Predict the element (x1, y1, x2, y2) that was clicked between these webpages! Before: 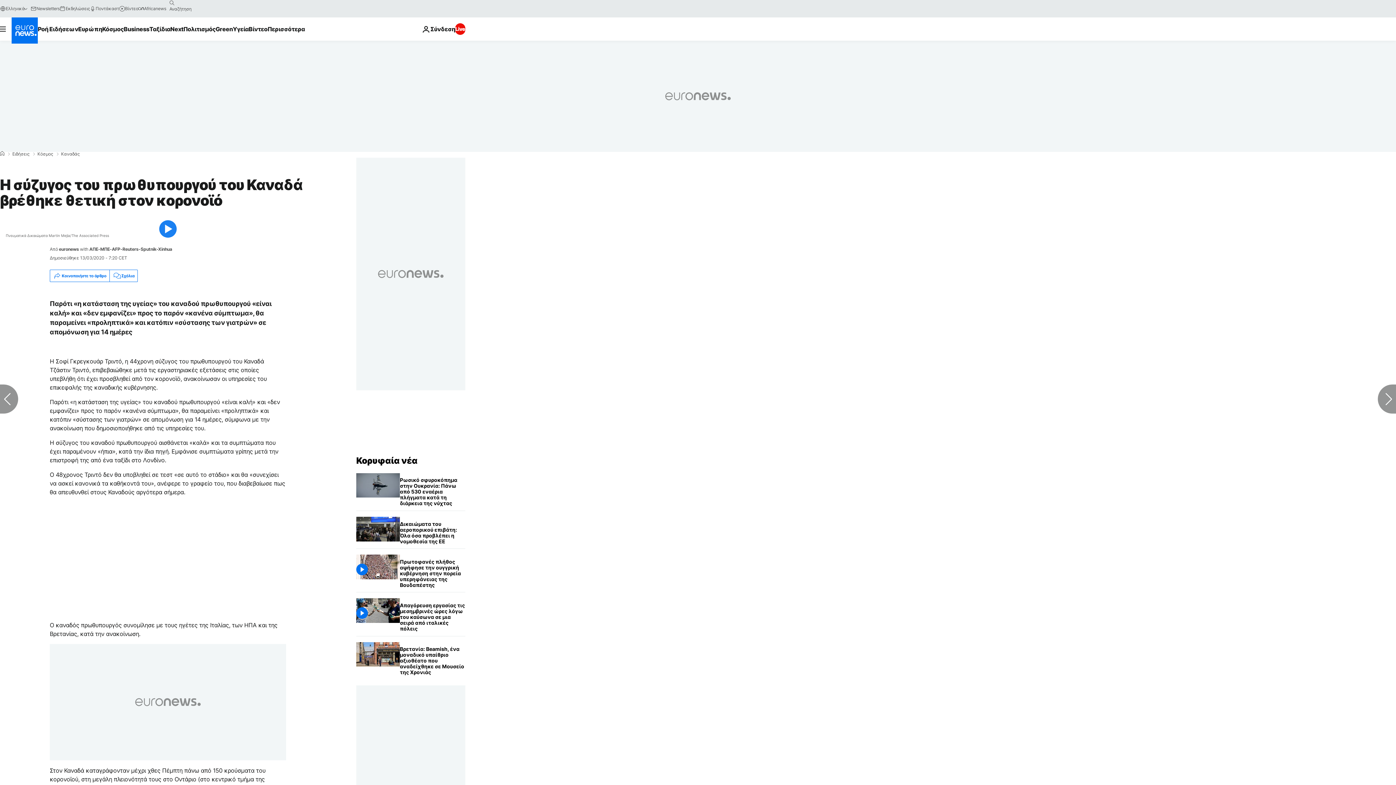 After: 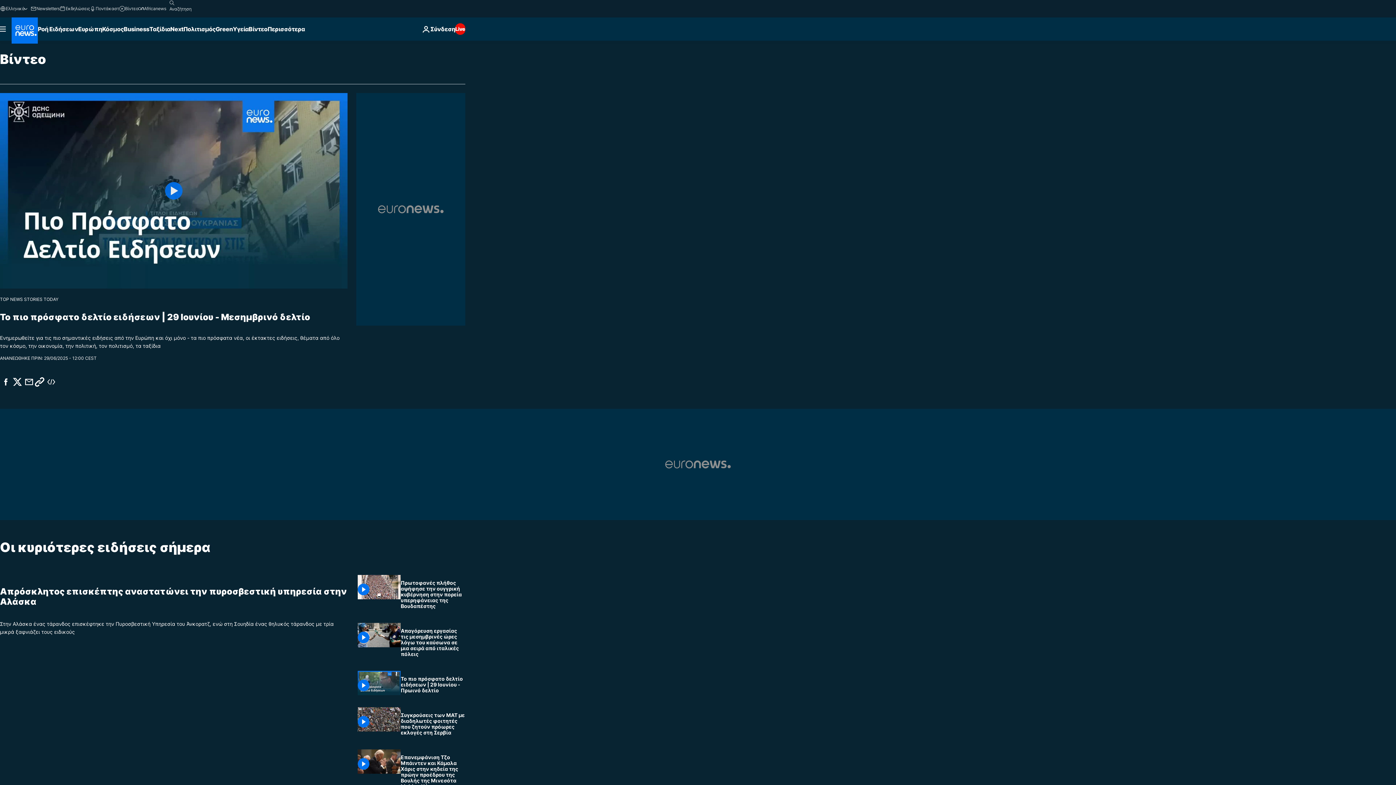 Action: bbox: (119, 5, 138, 11) label: Βίντεο